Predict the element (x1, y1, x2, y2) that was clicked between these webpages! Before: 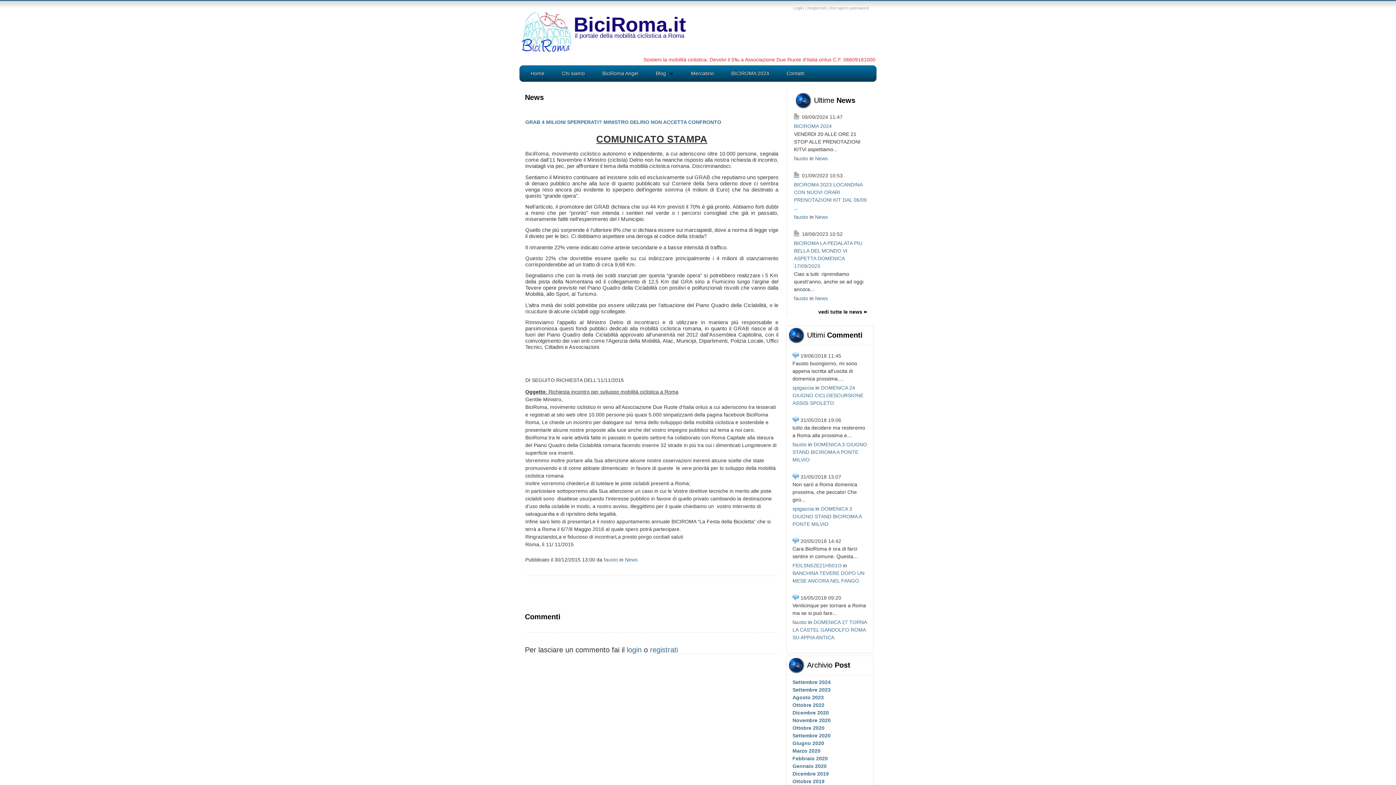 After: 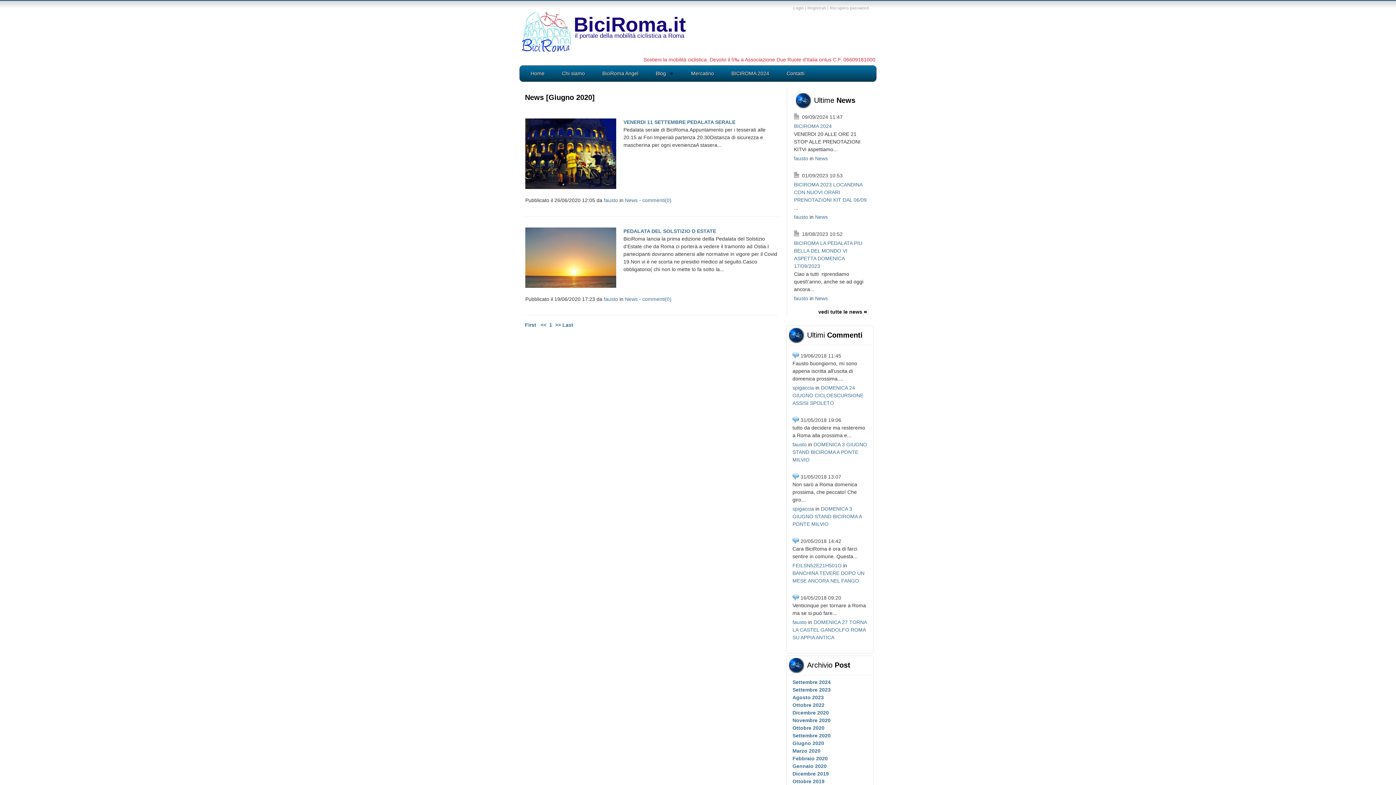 Action: label: Giugno 2020 bbox: (792, 740, 824, 746)